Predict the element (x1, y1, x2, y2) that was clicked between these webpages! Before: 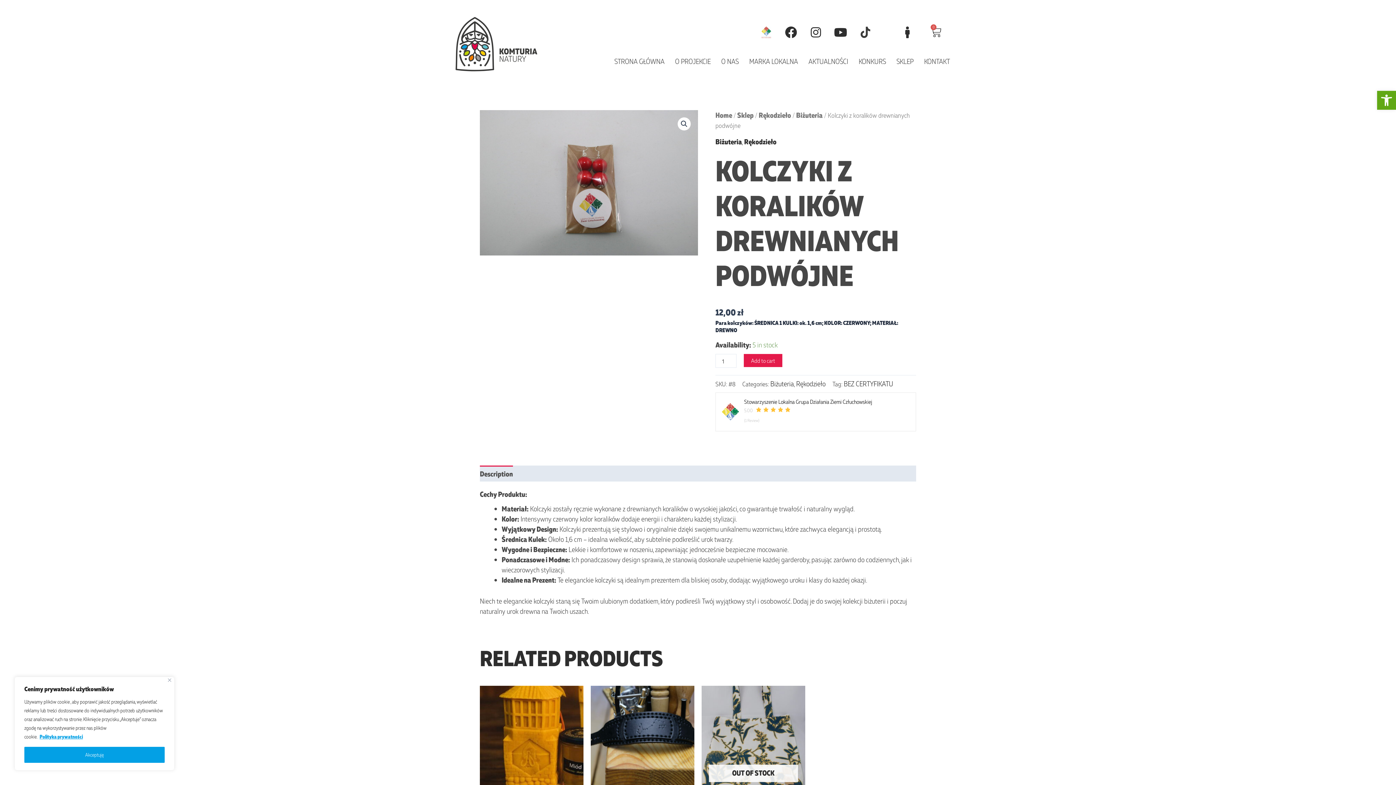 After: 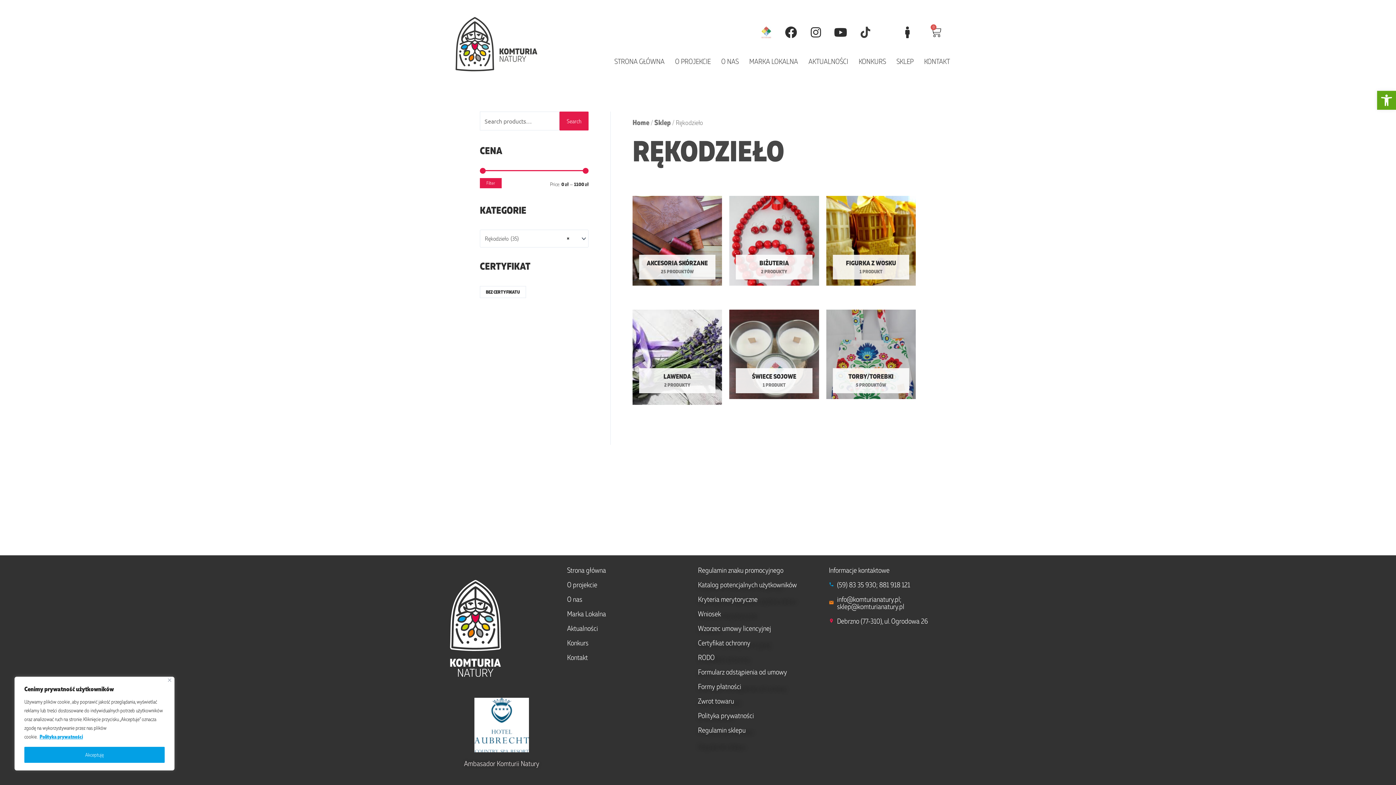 Action: bbox: (744, 137, 776, 145) label: Rękodzieło